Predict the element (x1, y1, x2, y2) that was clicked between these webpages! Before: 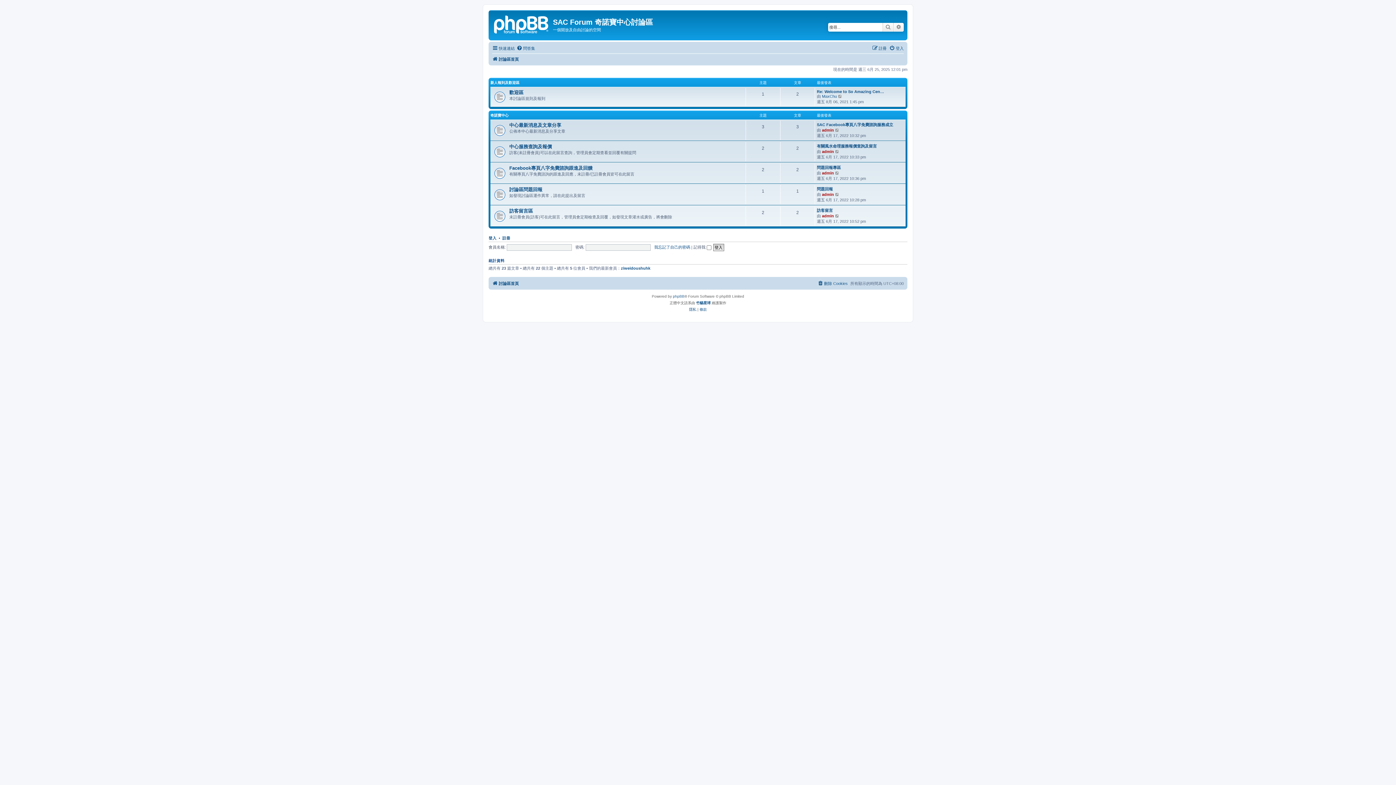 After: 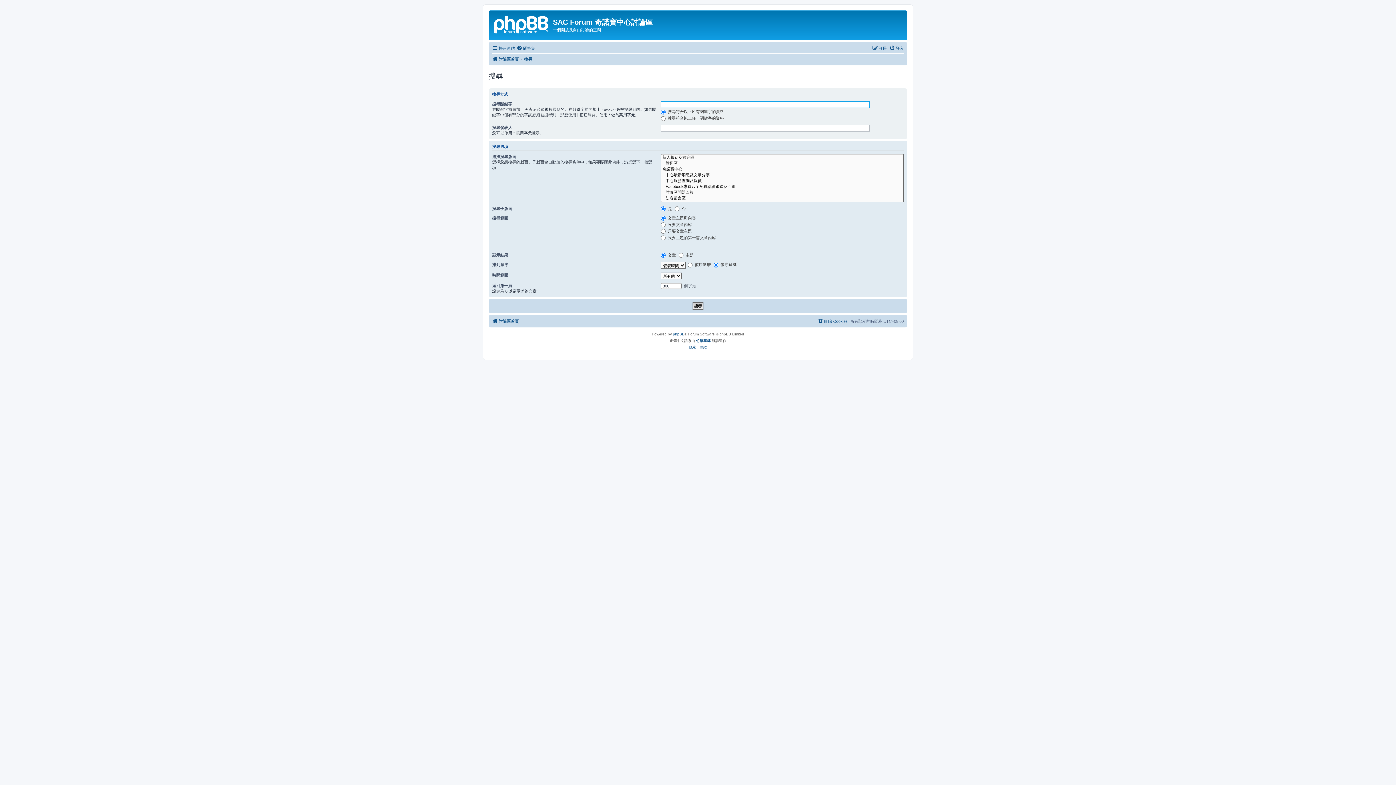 Action: label: 搜尋 bbox: (882, 22, 893, 31)